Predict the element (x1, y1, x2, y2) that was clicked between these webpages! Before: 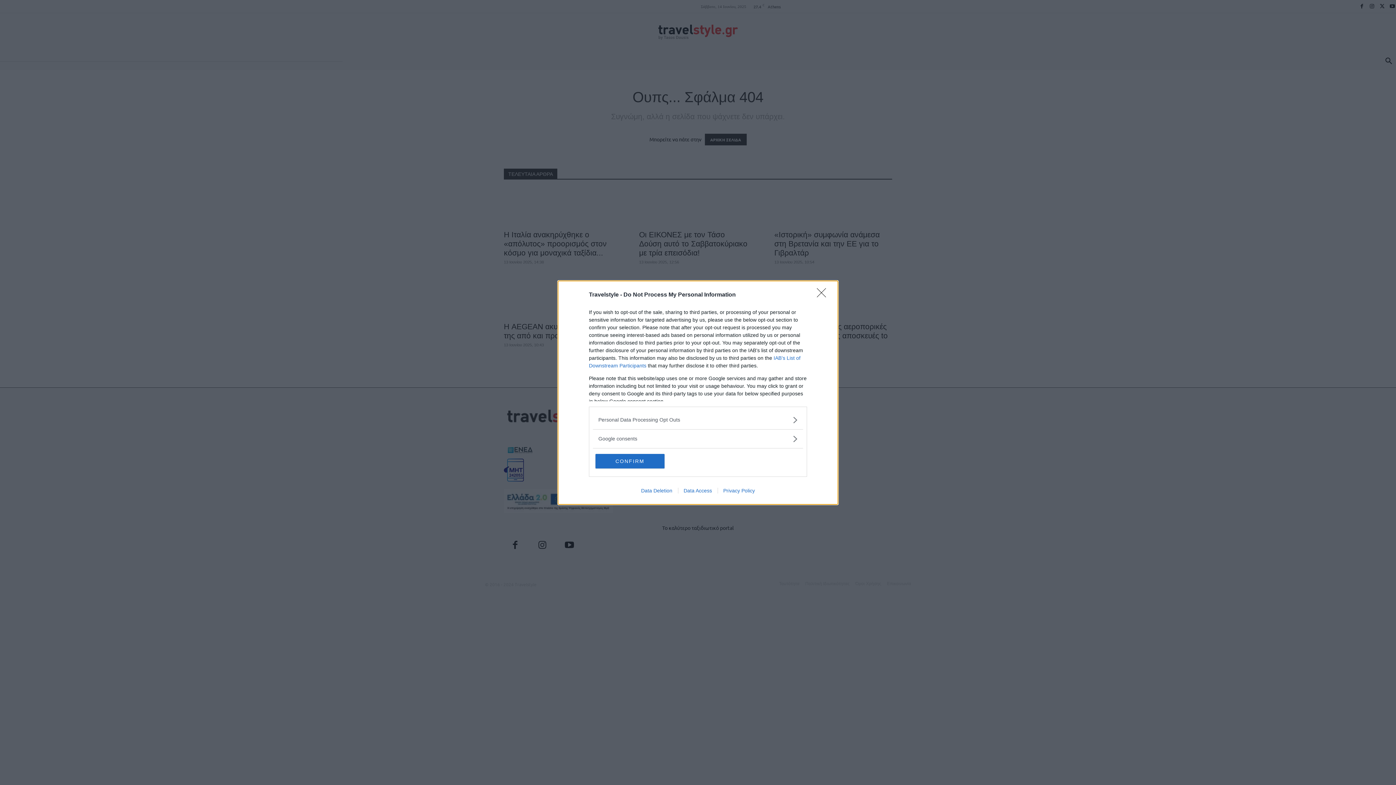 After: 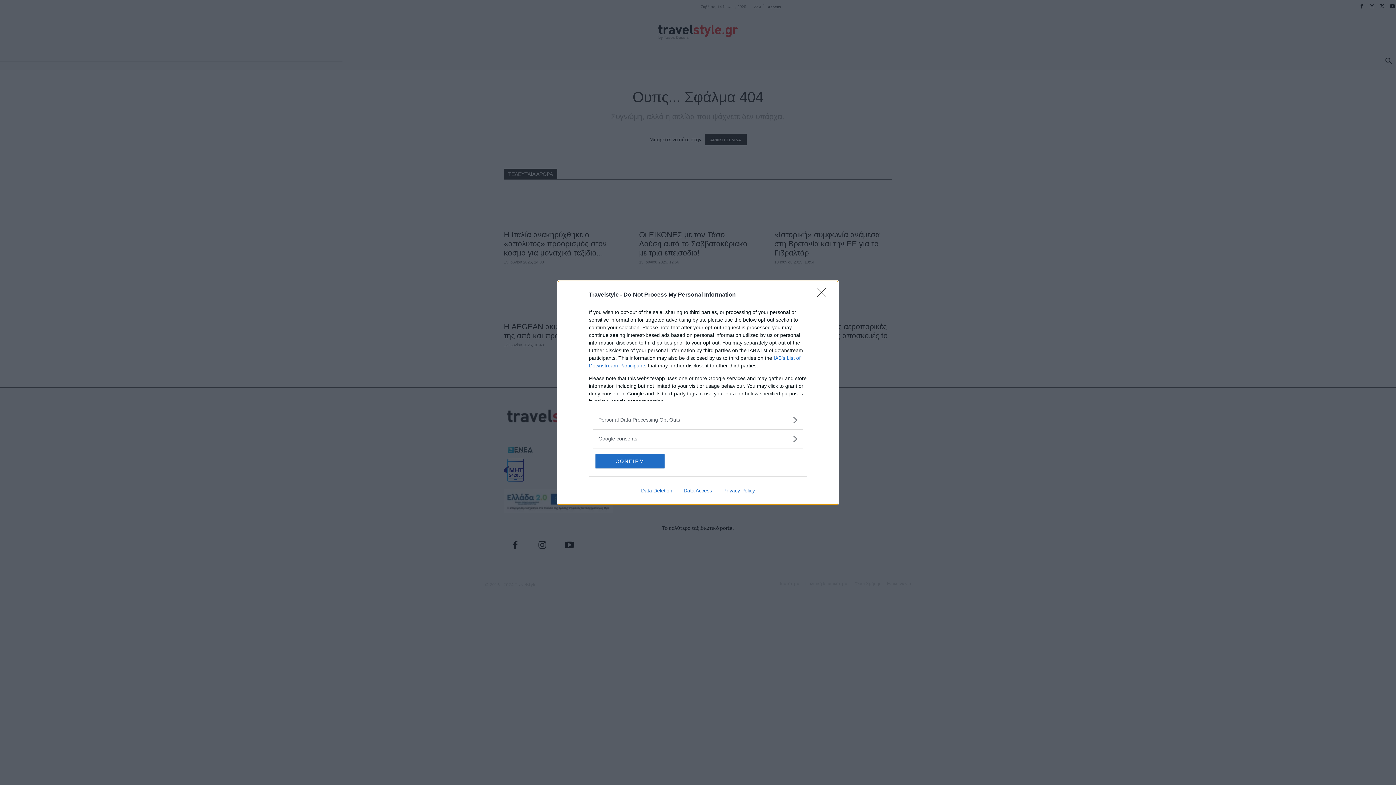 Action: label: Privacy Policy bbox: (717, 487, 760, 493)